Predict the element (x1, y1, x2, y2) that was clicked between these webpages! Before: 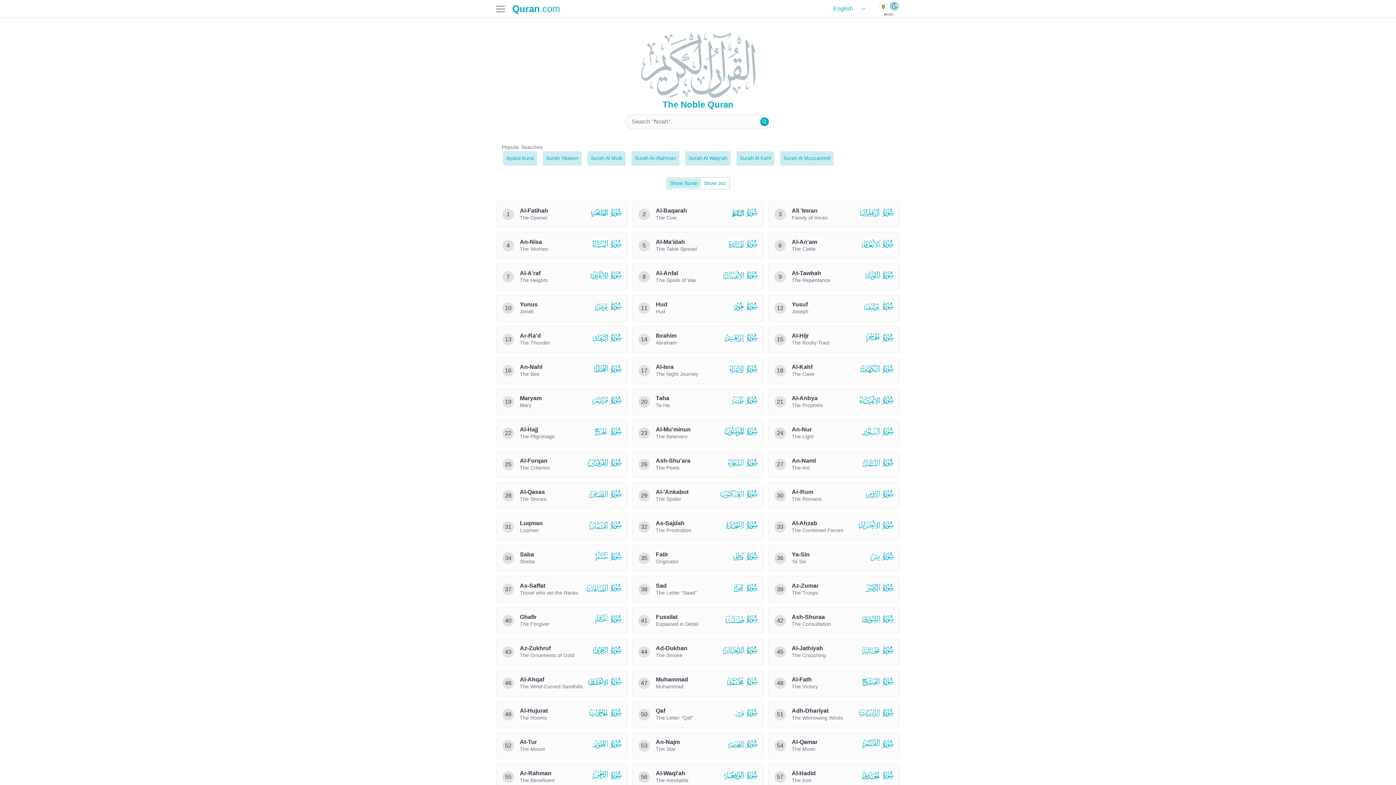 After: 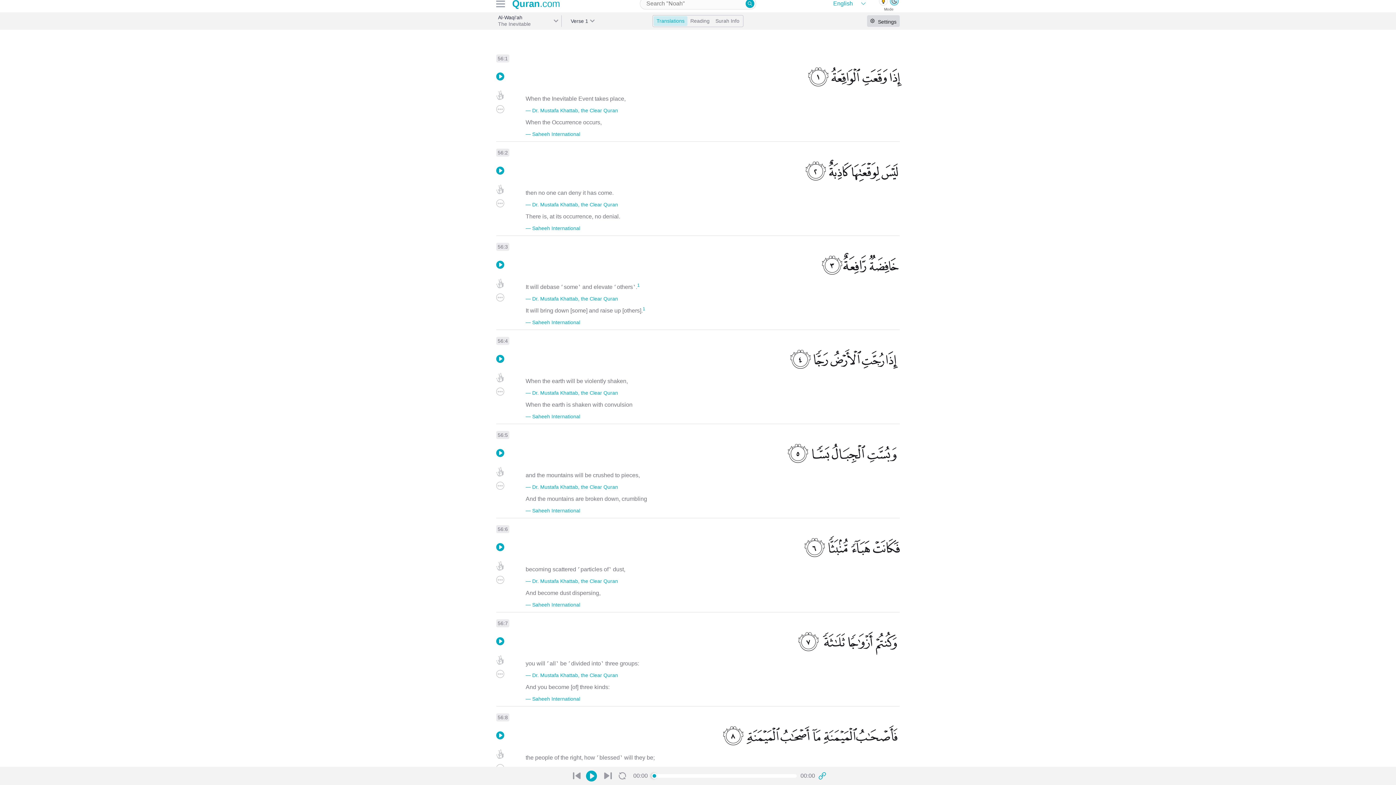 Action: label: 56
Al-Waqi'ah

The Inevitable

  bbox: (632, 763, 764, 790)